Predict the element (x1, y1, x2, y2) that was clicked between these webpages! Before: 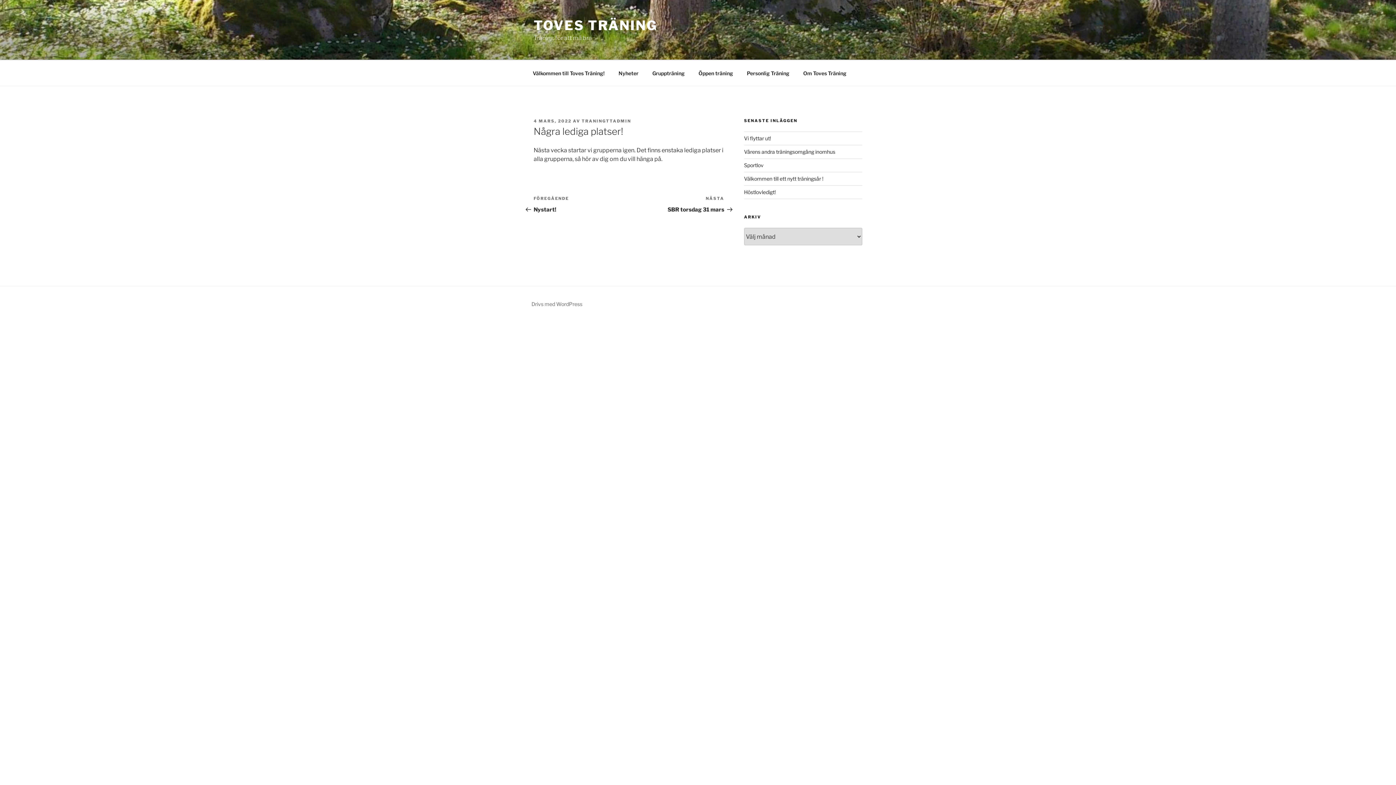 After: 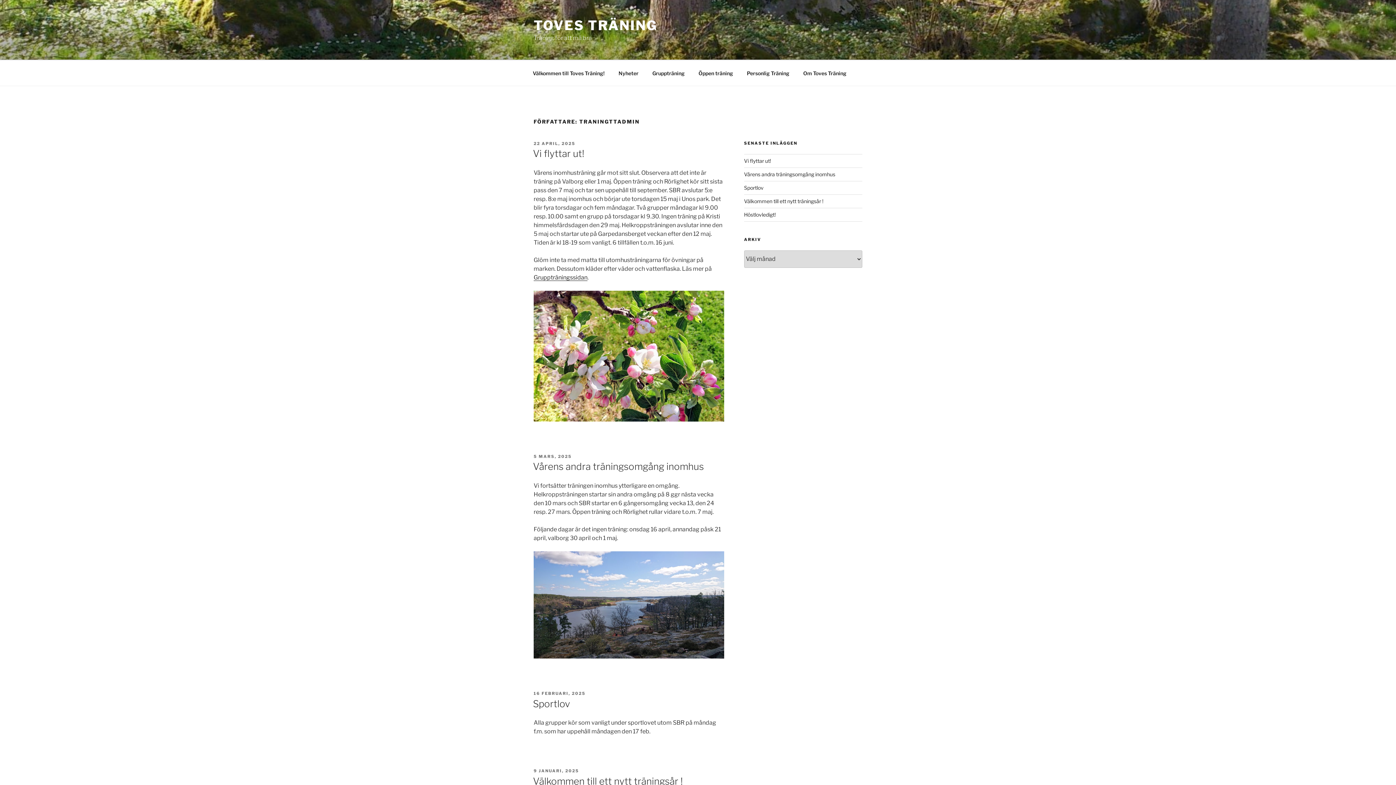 Action: label: TRANINGTTADMIN bbox: (581, 118, 631, 123)